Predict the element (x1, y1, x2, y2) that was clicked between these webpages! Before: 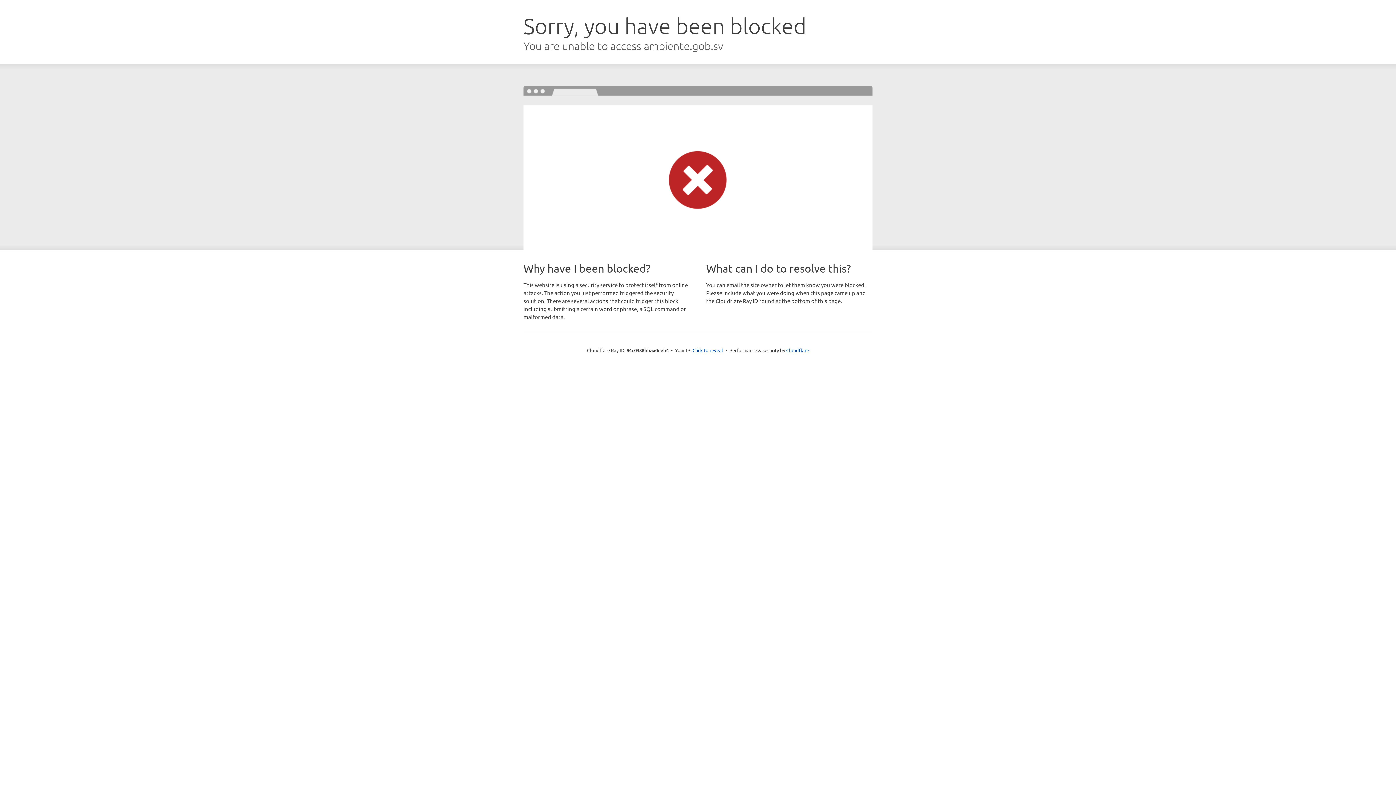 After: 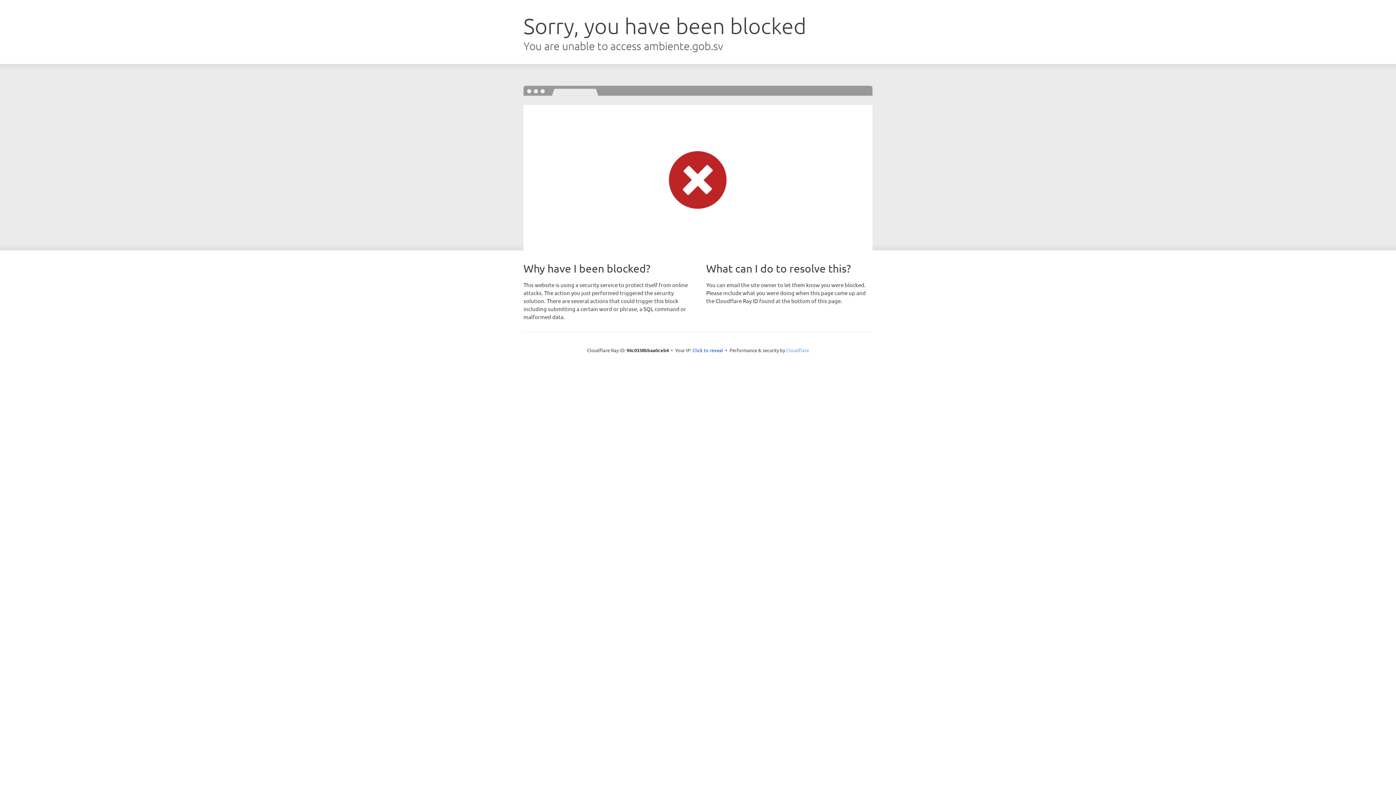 Action: label: Cloudflare bbox: (786, 347, 809, 353)